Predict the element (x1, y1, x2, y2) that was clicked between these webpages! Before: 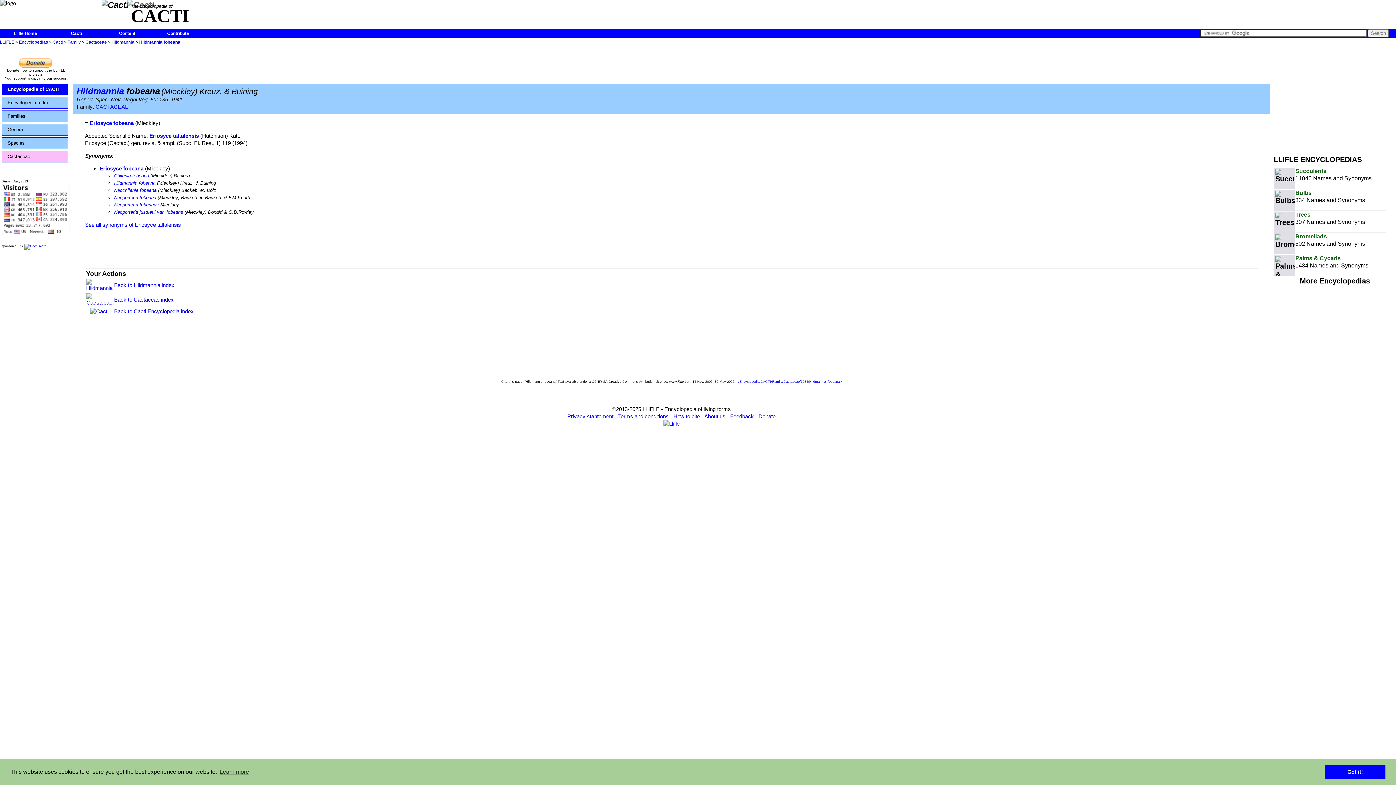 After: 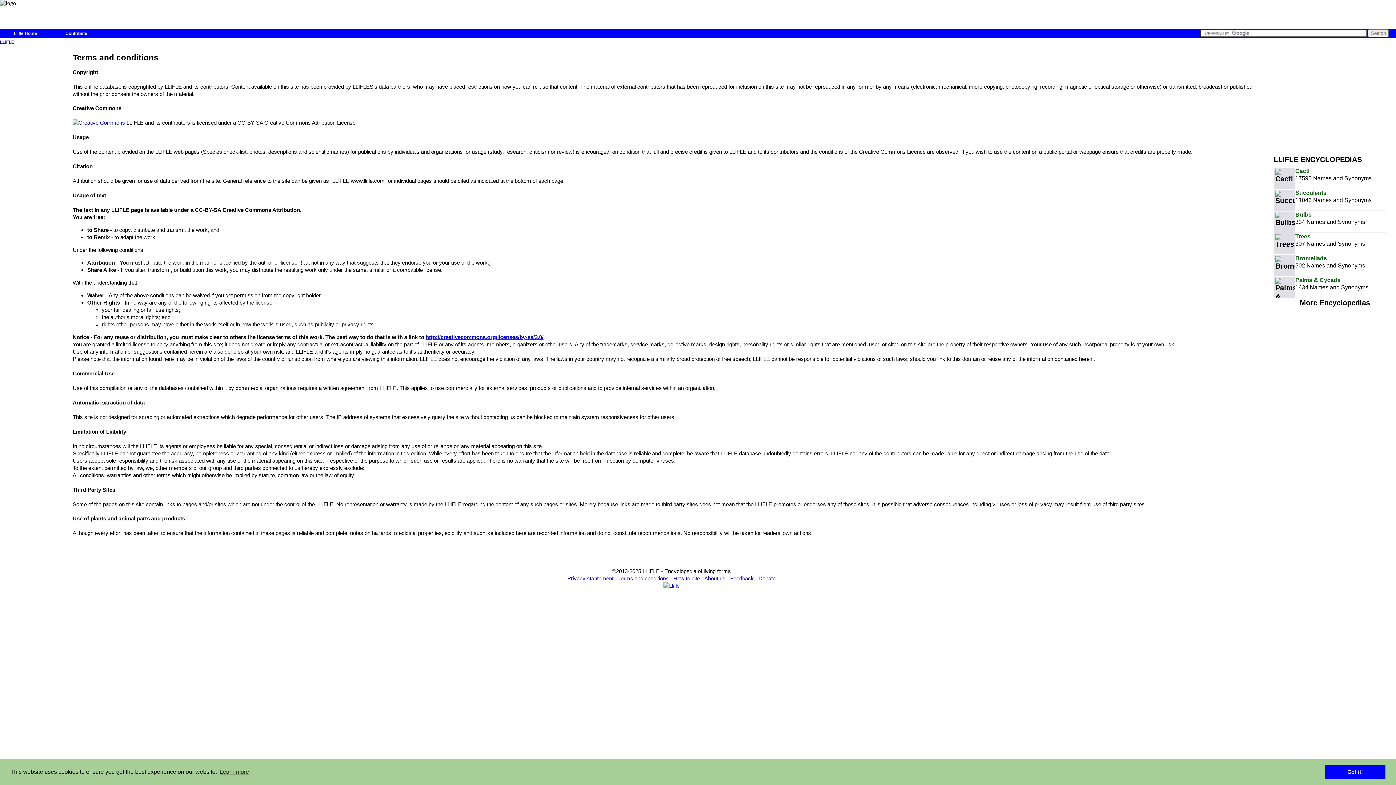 Action: bbox: (618, 413, 668, 419) label: Terms and conditions